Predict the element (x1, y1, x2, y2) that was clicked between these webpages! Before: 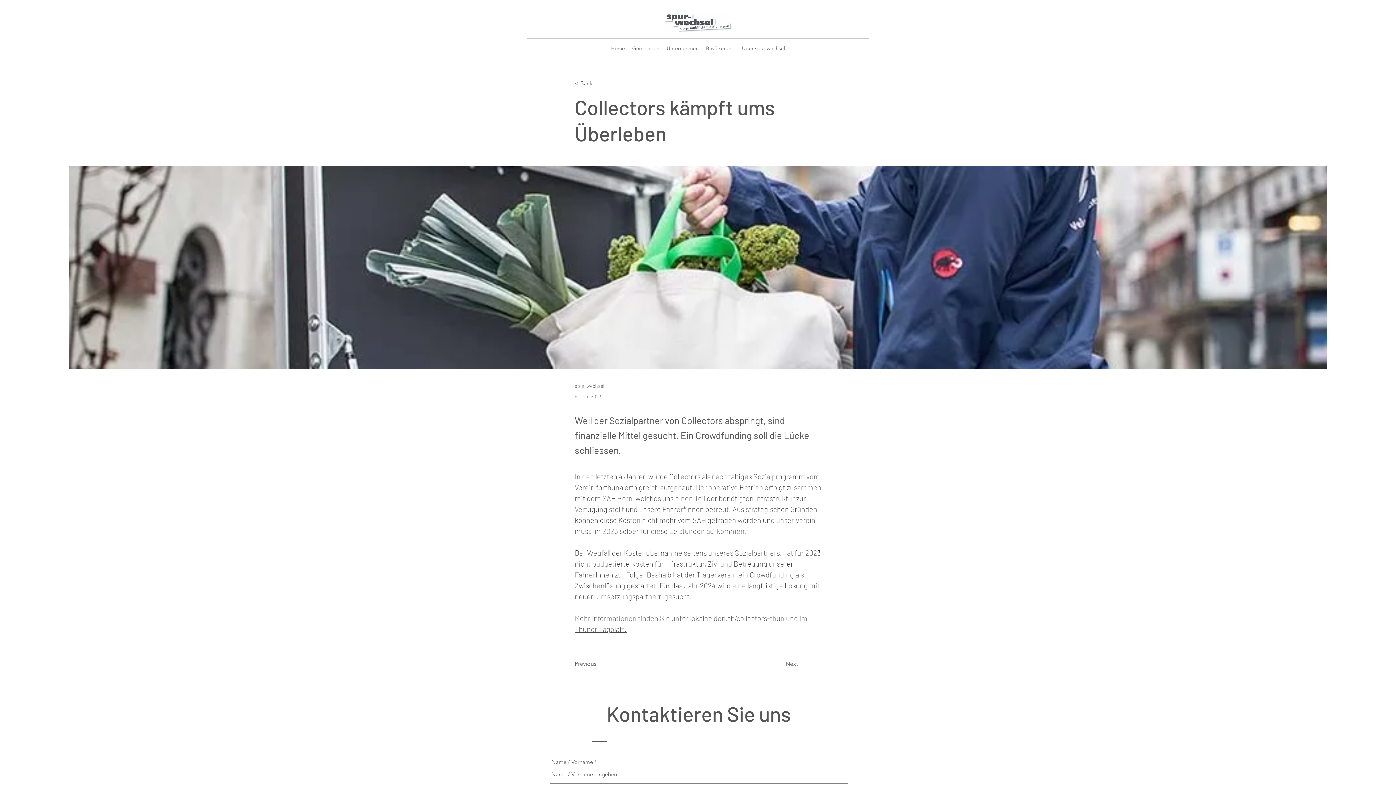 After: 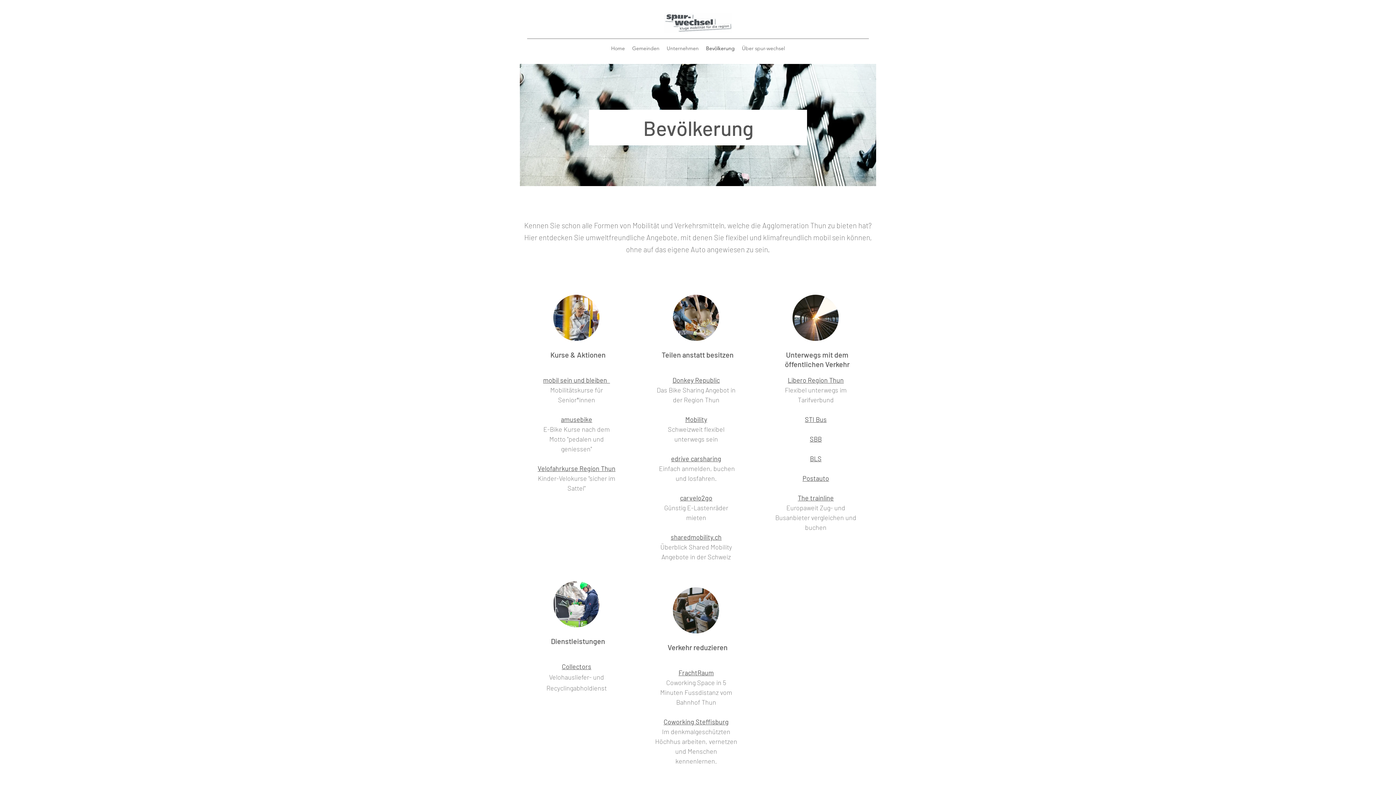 Action: label: Bevölkerung bbox: (702, 42, 738, 53)